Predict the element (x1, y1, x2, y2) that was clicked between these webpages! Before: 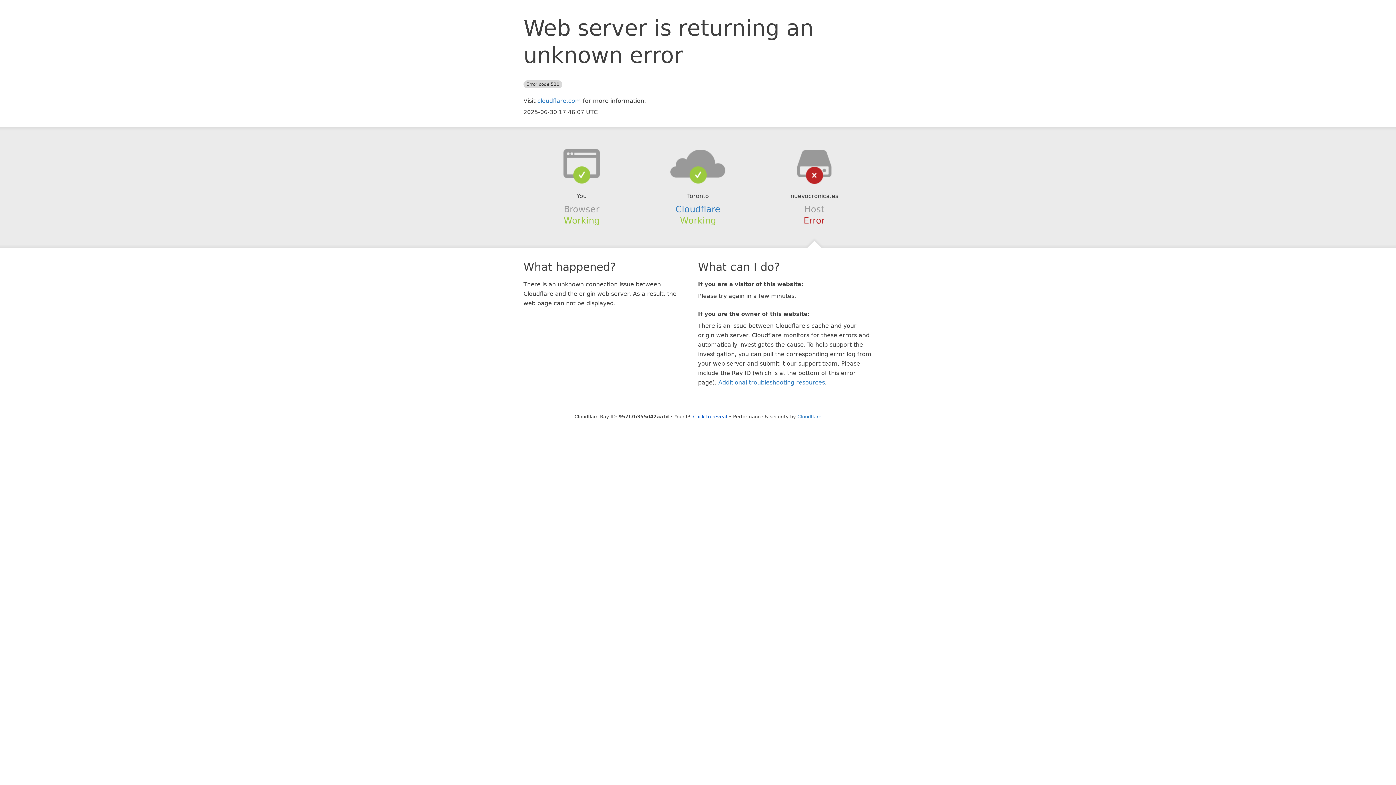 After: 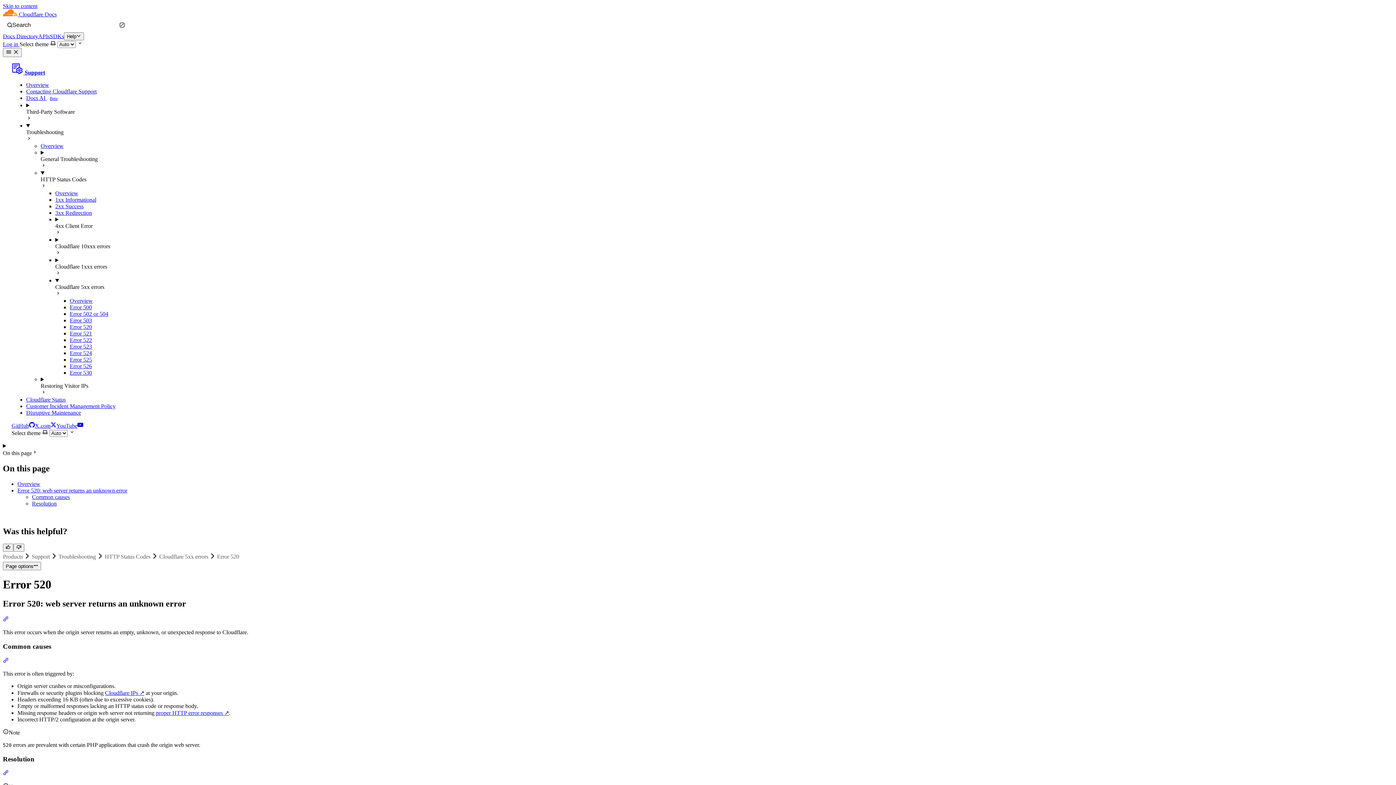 Action: label: Additional troubleshooting resources bbox: (718, 379, 825, 386)